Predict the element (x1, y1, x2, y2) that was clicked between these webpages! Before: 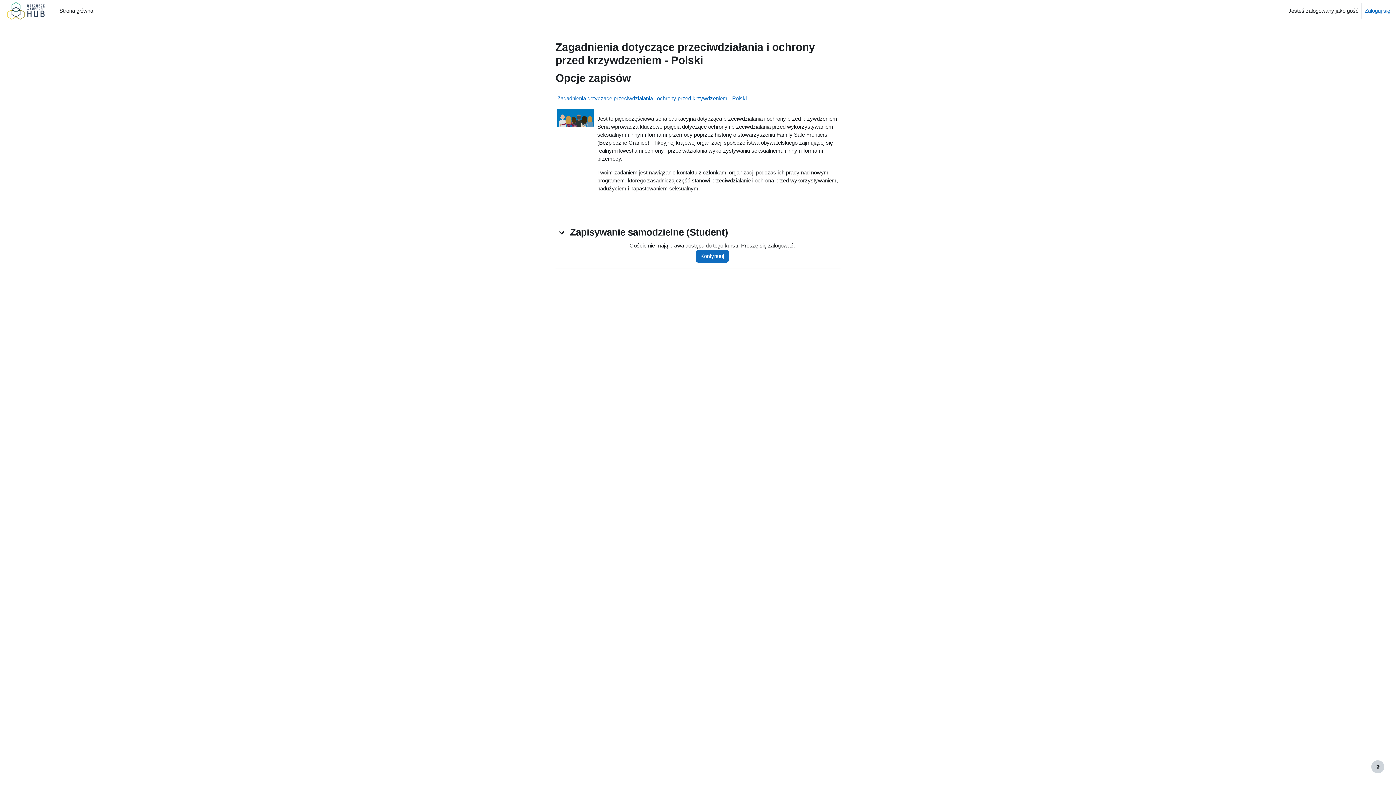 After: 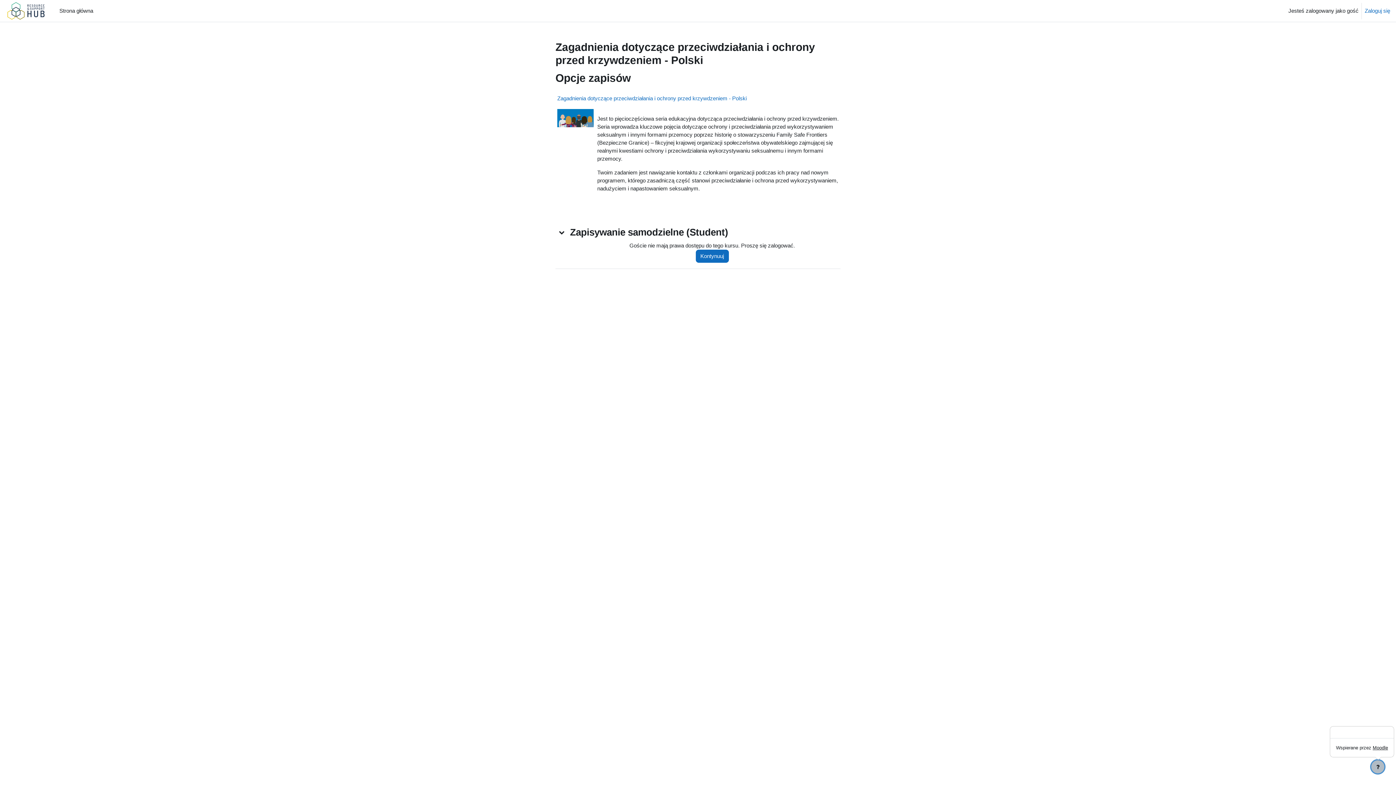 Action: label: Pokaż stopkę bbox: (1371, 760, 1384, 773)